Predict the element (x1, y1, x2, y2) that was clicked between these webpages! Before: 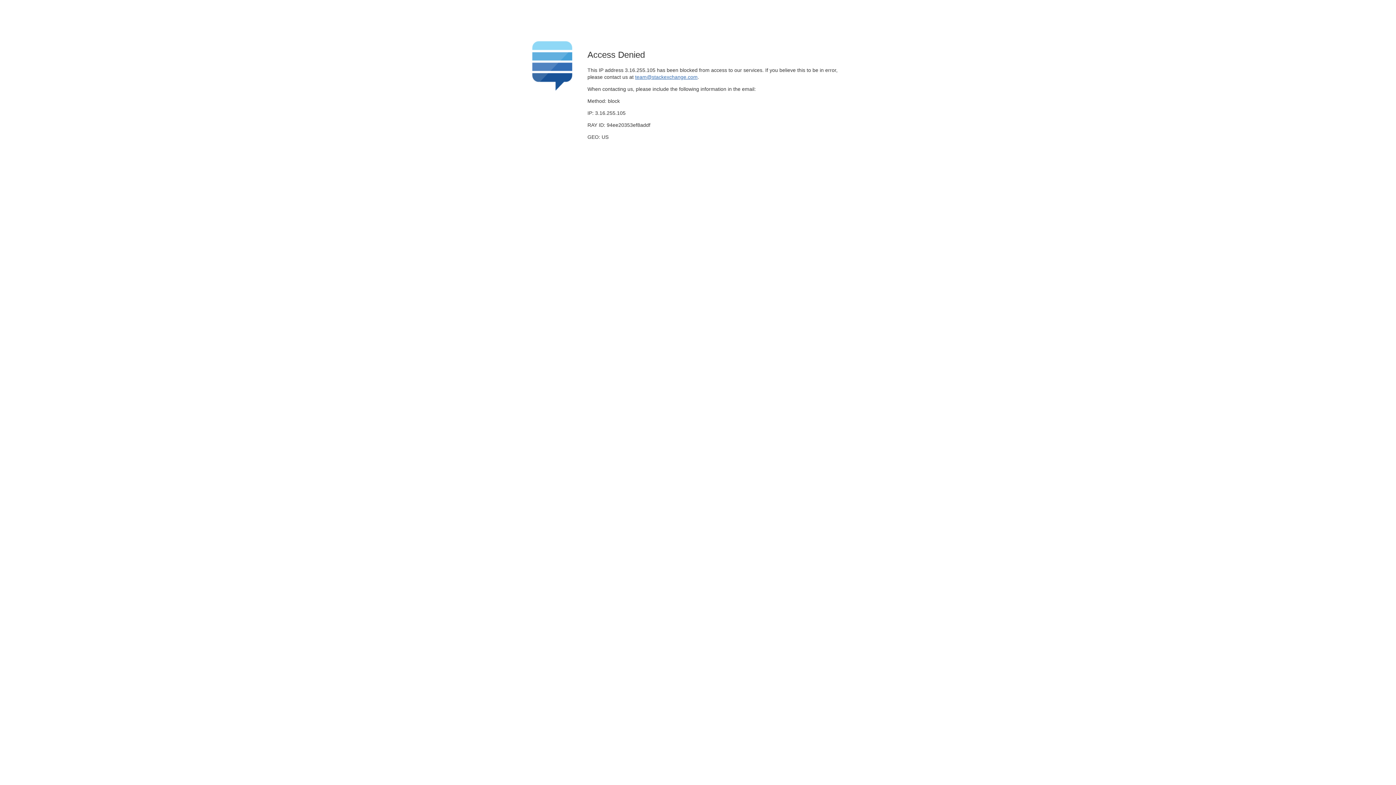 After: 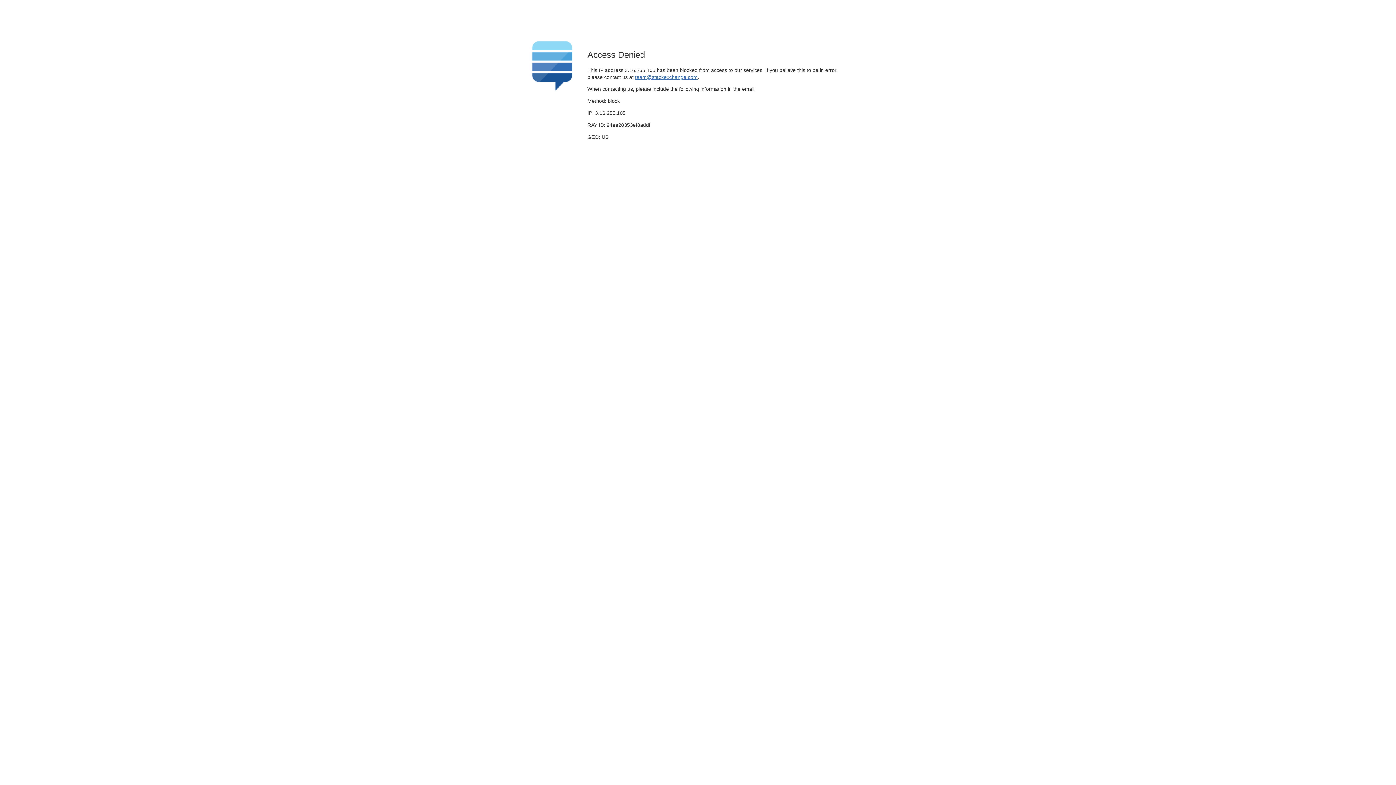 Action: bbox: (635, 74, 697, 79) label: team@stackexchange.com